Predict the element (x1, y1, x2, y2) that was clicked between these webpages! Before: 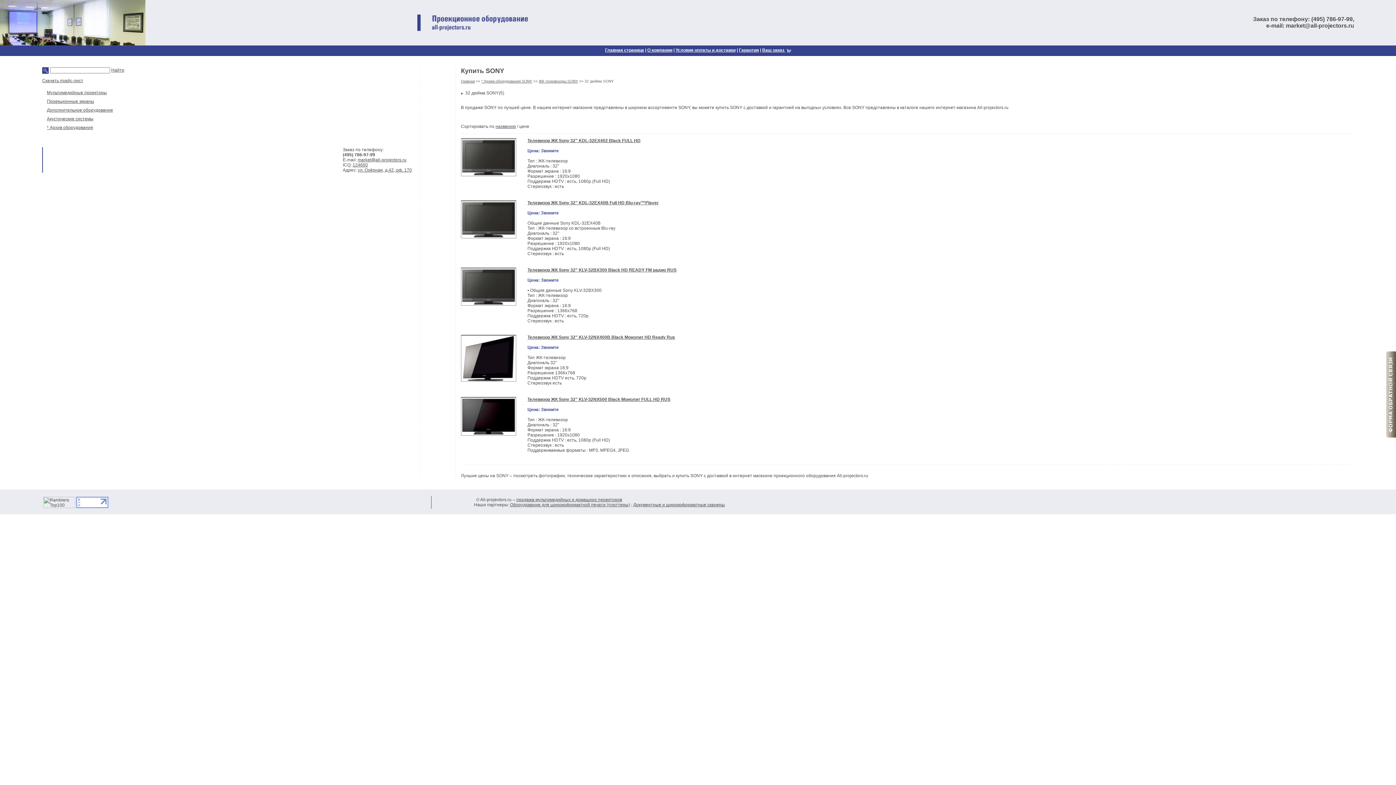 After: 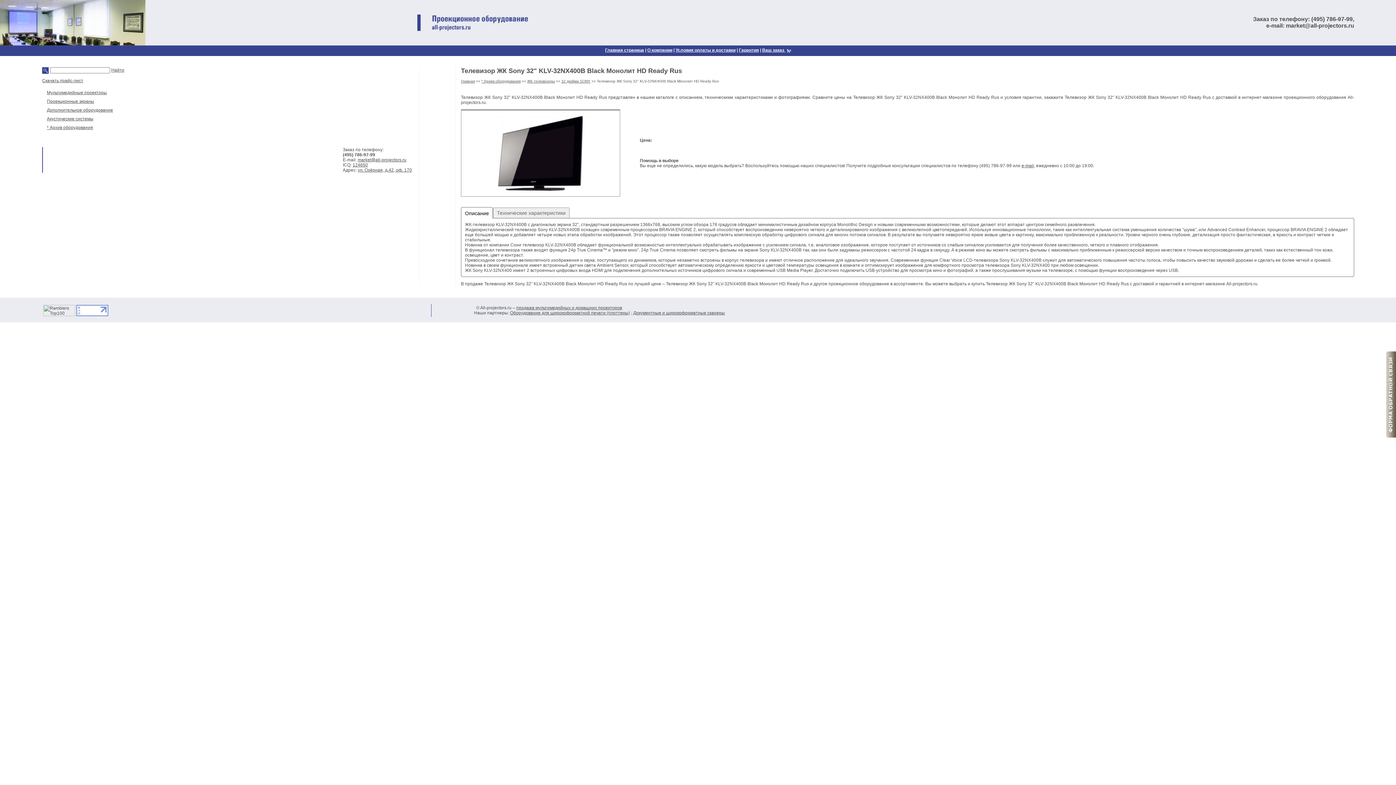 Action: bbox: (461, 377, 516, 382)